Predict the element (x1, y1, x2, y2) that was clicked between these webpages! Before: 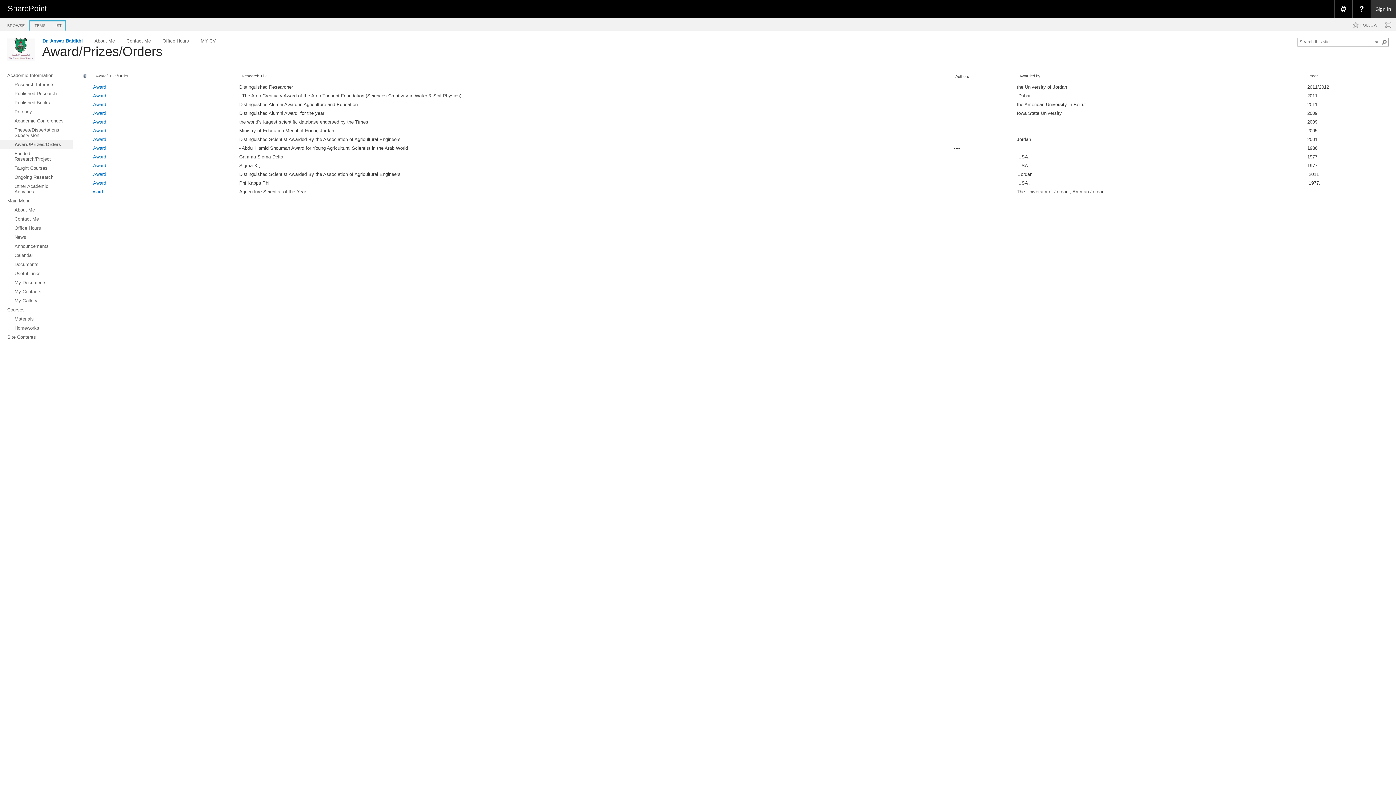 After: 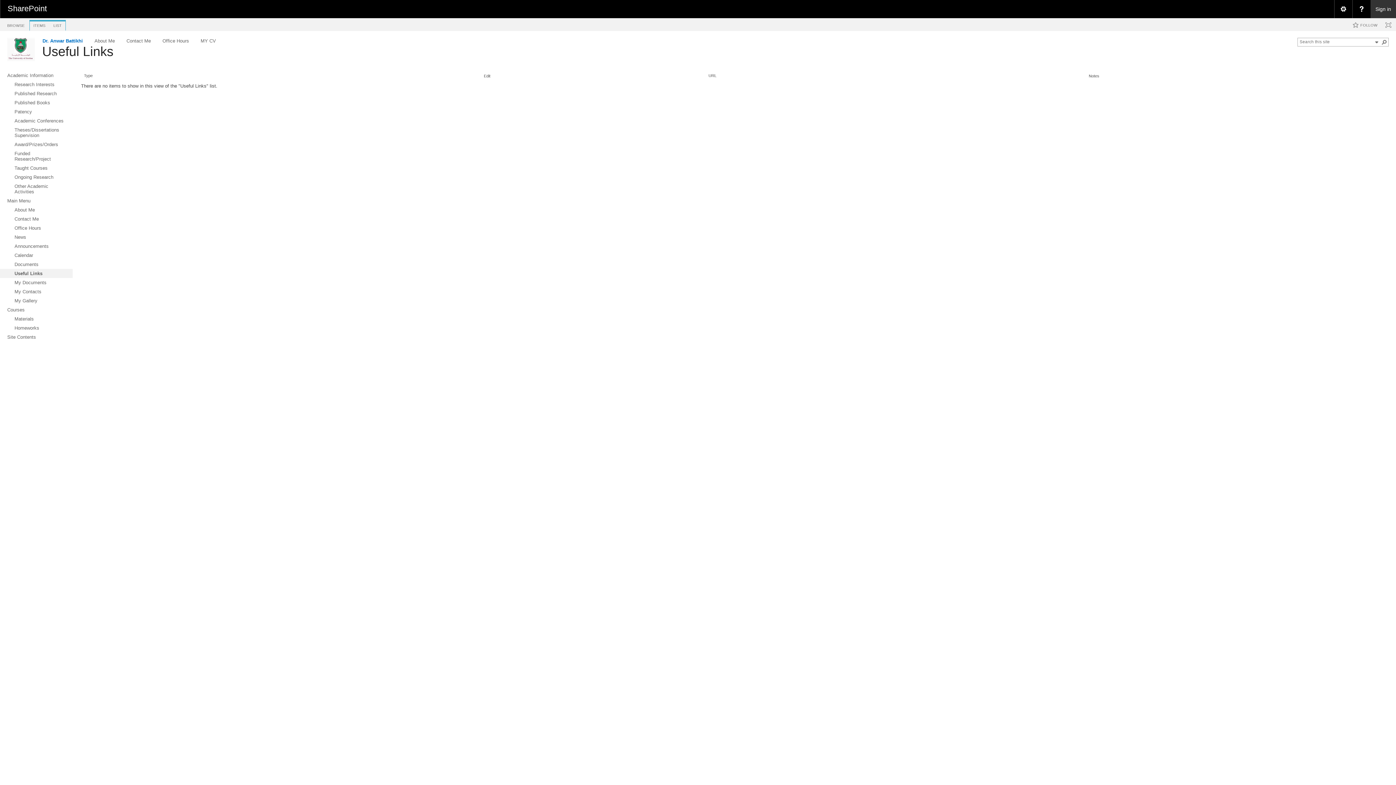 Action: label: Useful Links bbox: (0, 269, 72, 278)